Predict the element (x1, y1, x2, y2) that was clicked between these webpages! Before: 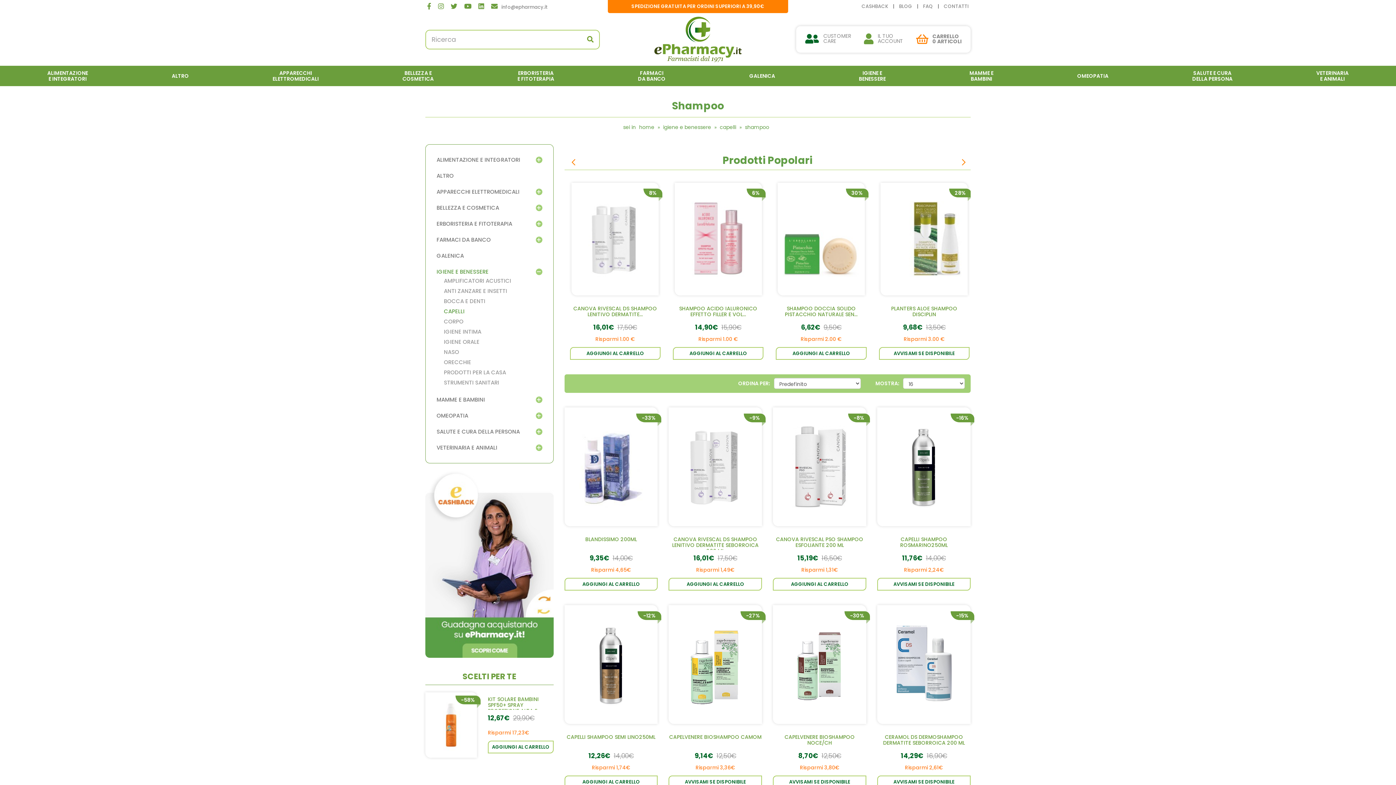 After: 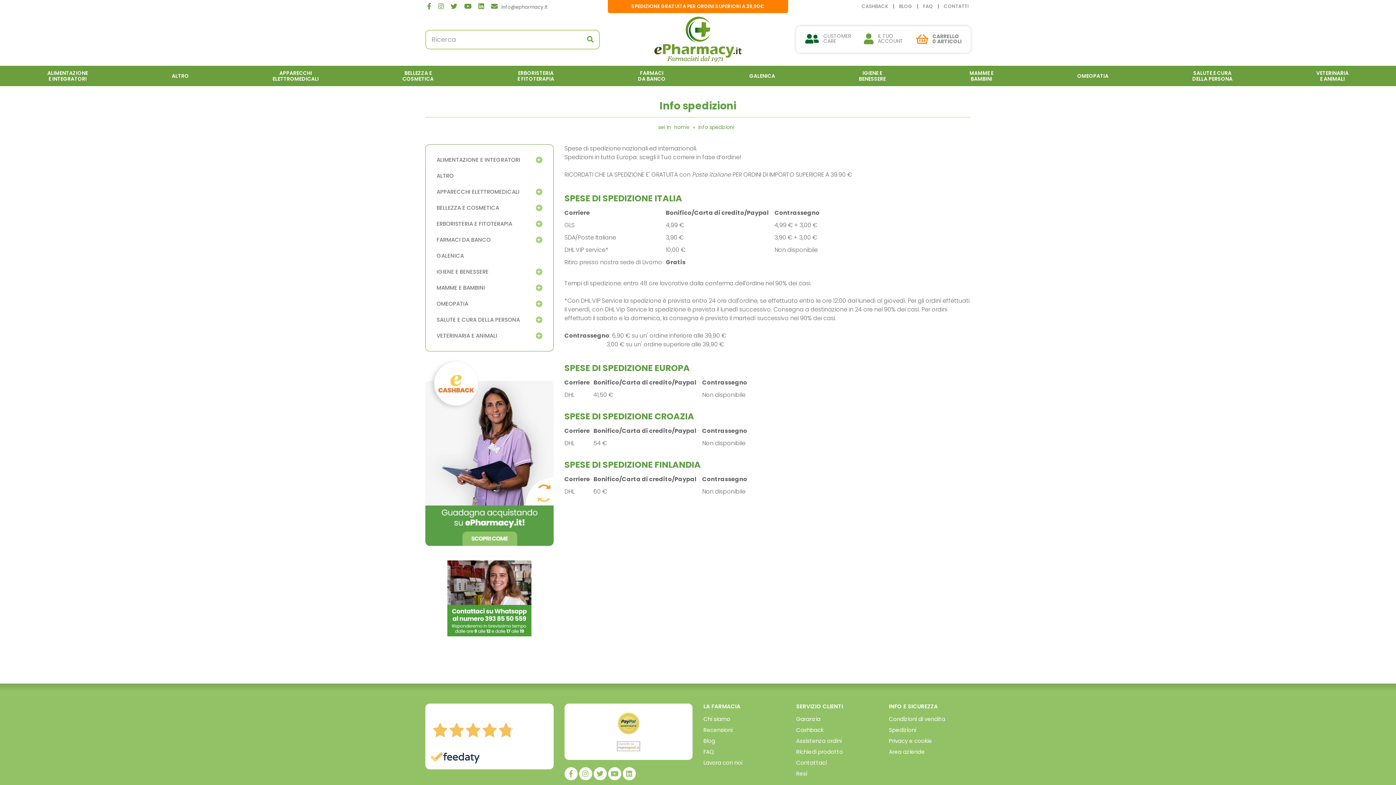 Action: label: SPEDIZIONE GRATUITA PER ORDINI SUPERIORI A 39,90€ bbox: (631, 2, 764, 9)